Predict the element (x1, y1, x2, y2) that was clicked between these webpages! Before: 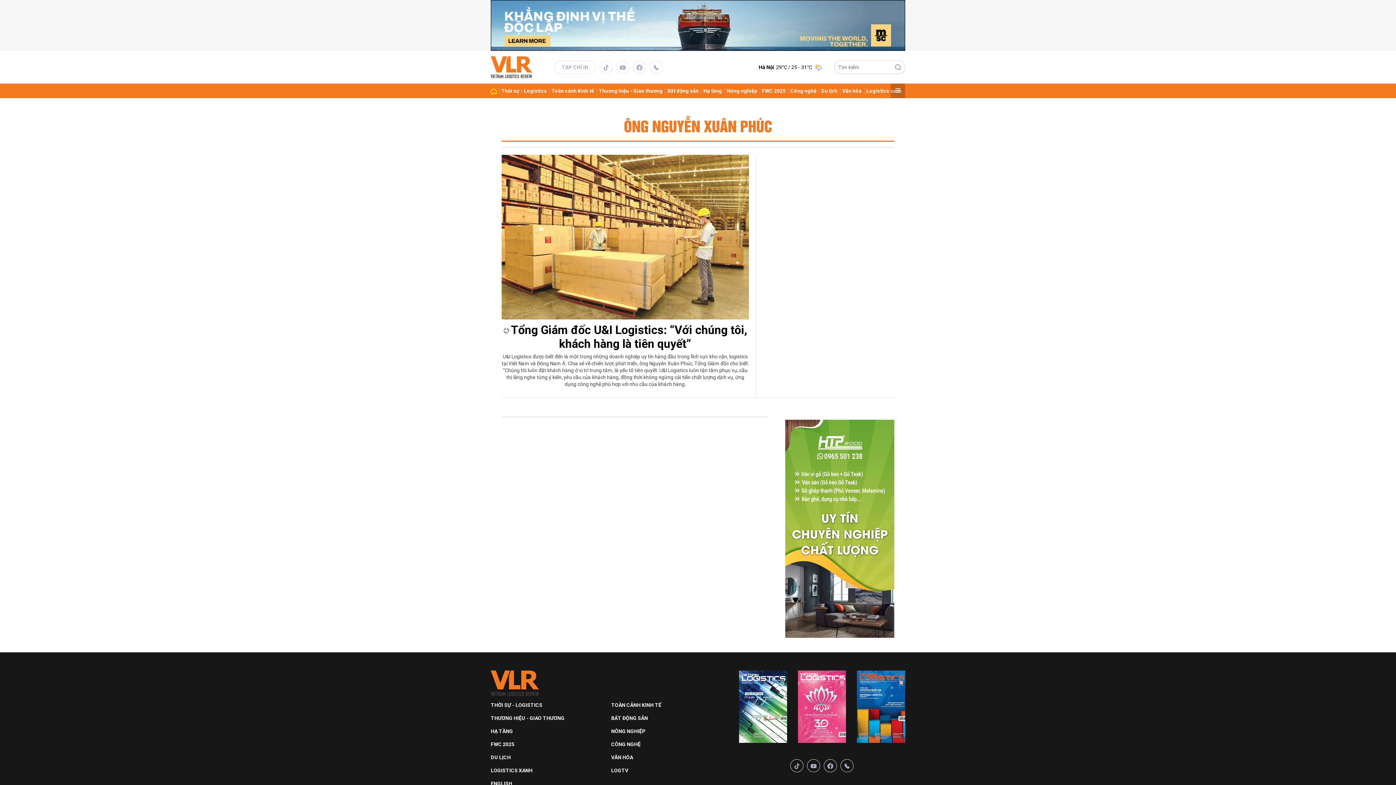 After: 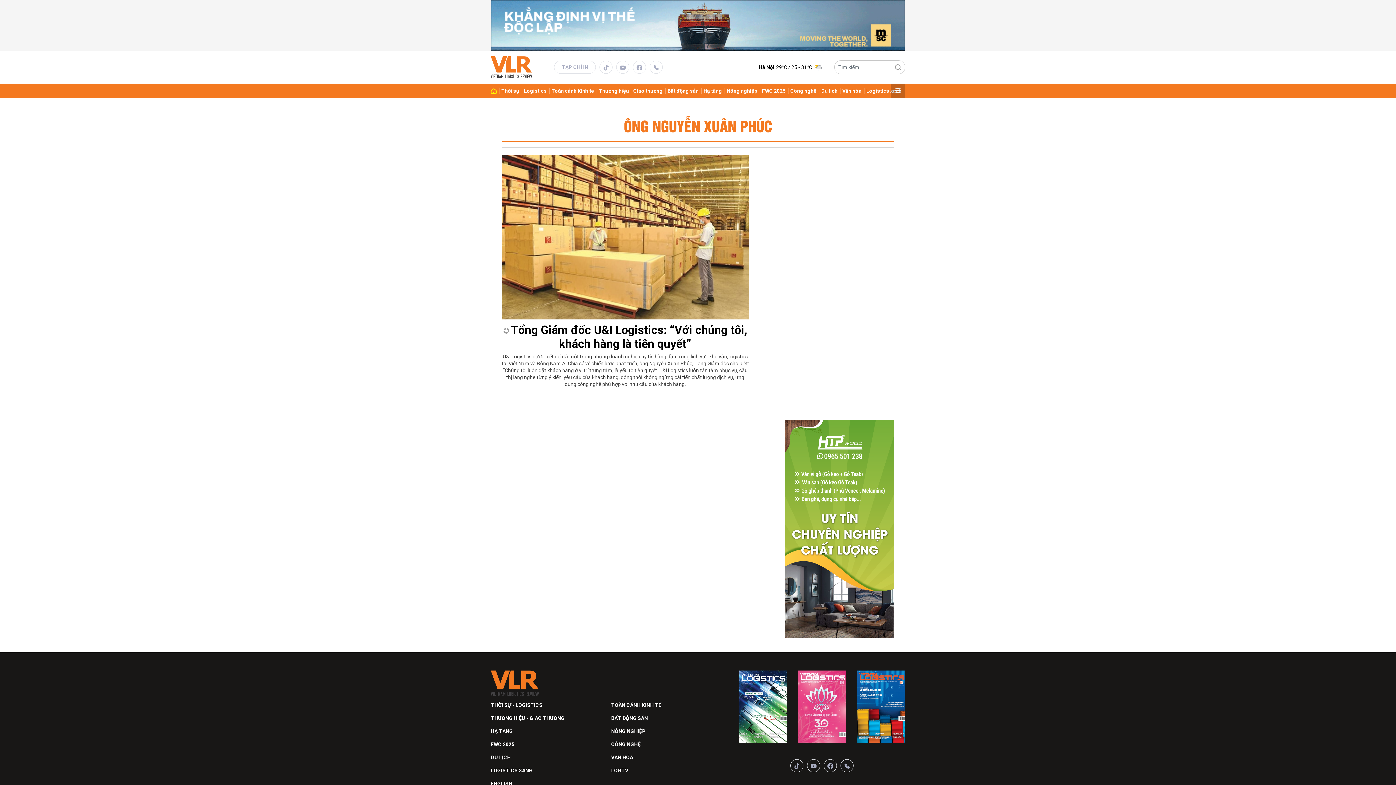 Action: bbox: (891, 60, 905, 73)